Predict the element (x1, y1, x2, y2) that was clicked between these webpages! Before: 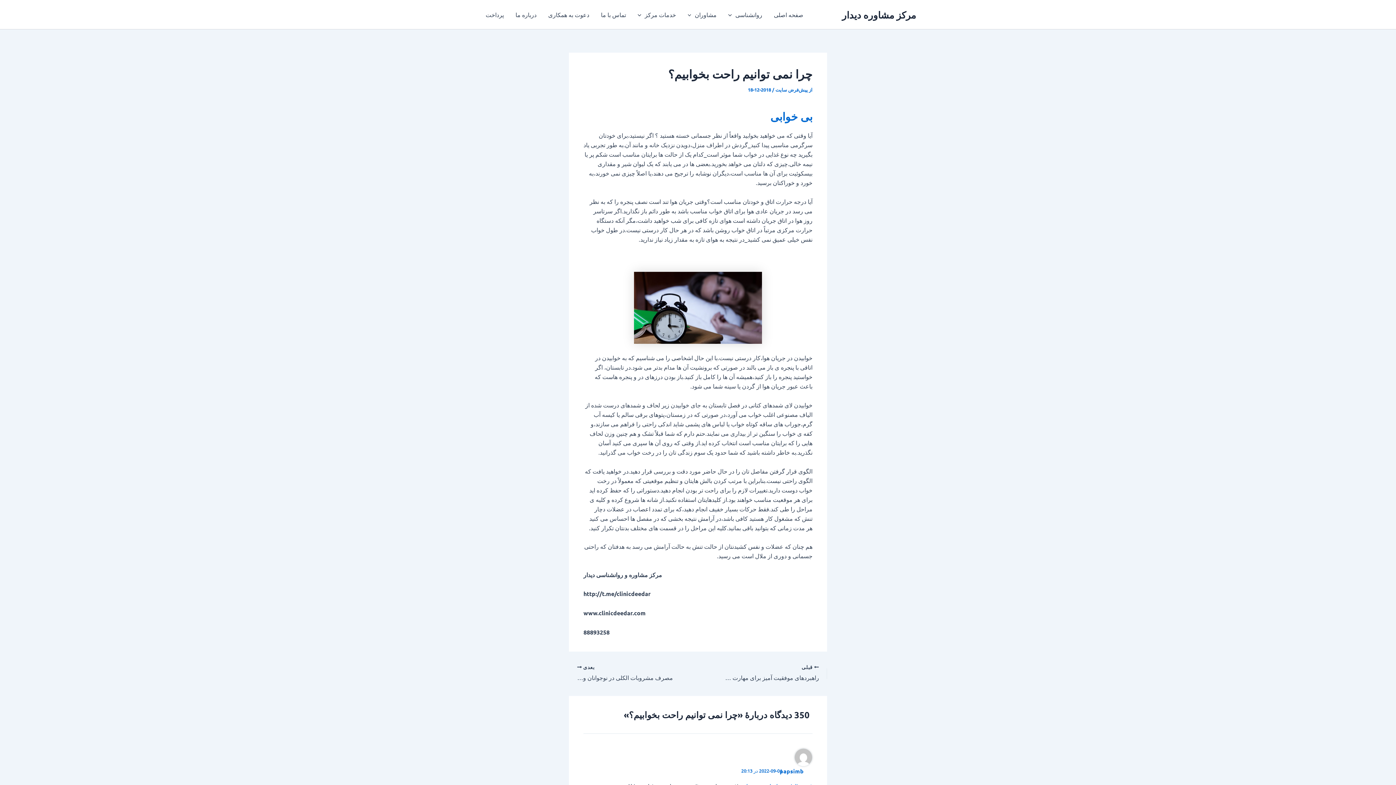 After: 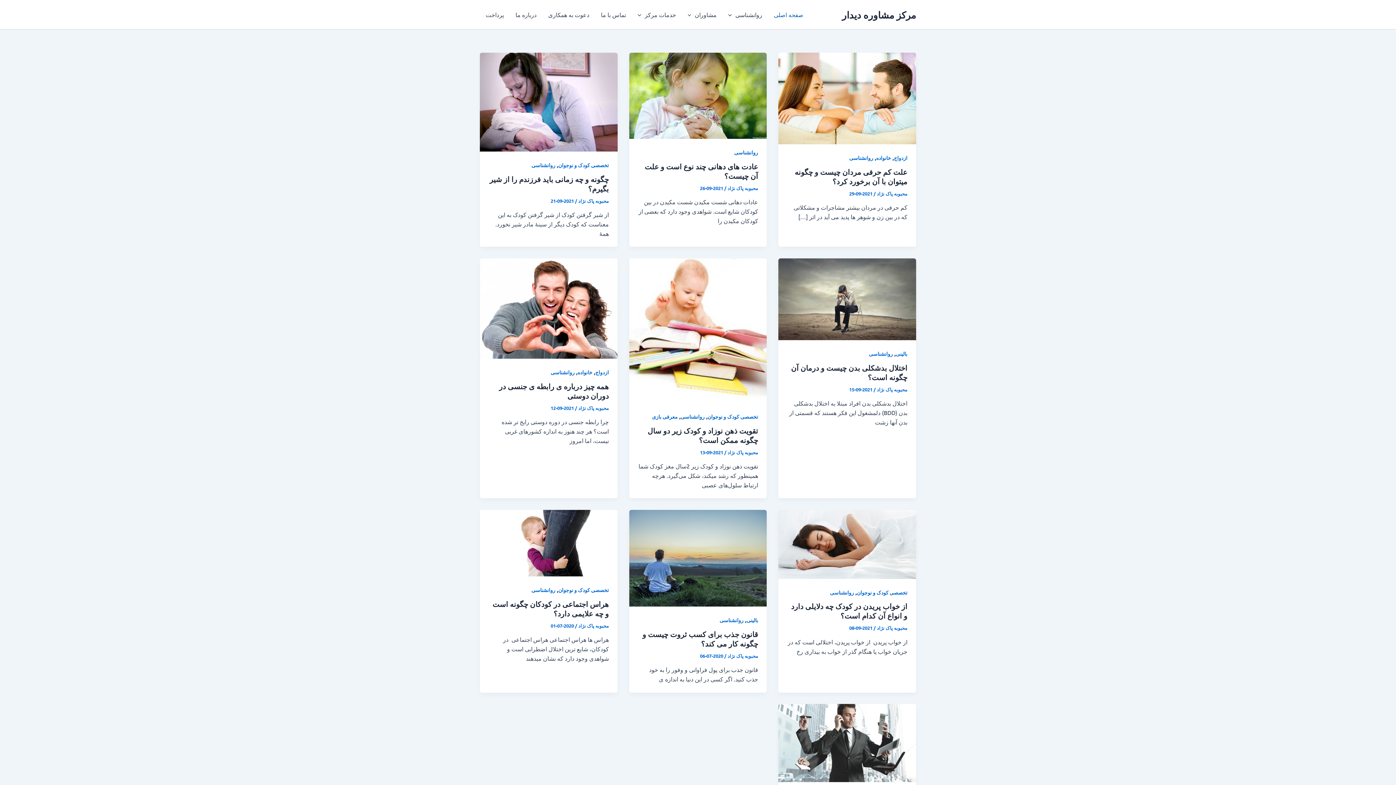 Action: bbox: (768, 0, 809, 29) label: صفحه اصلی